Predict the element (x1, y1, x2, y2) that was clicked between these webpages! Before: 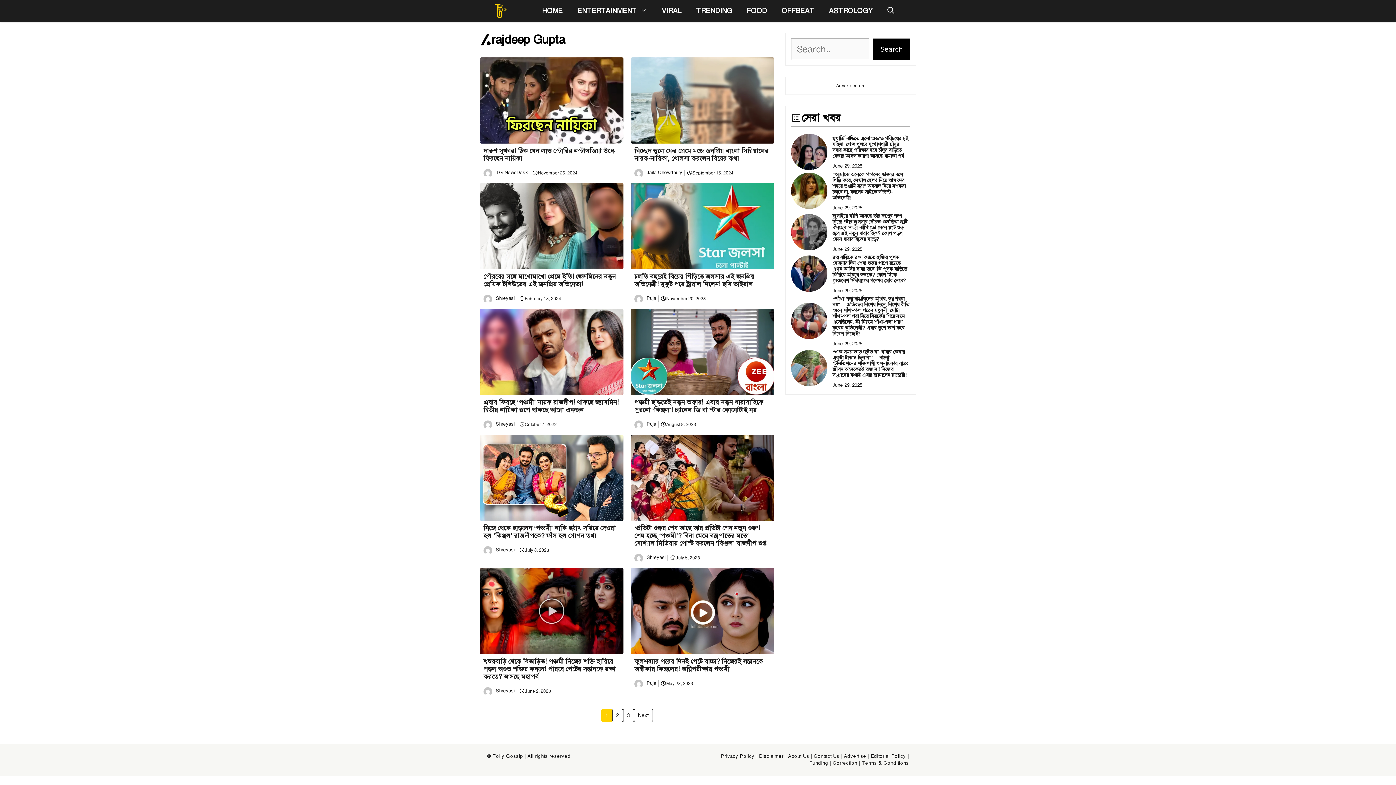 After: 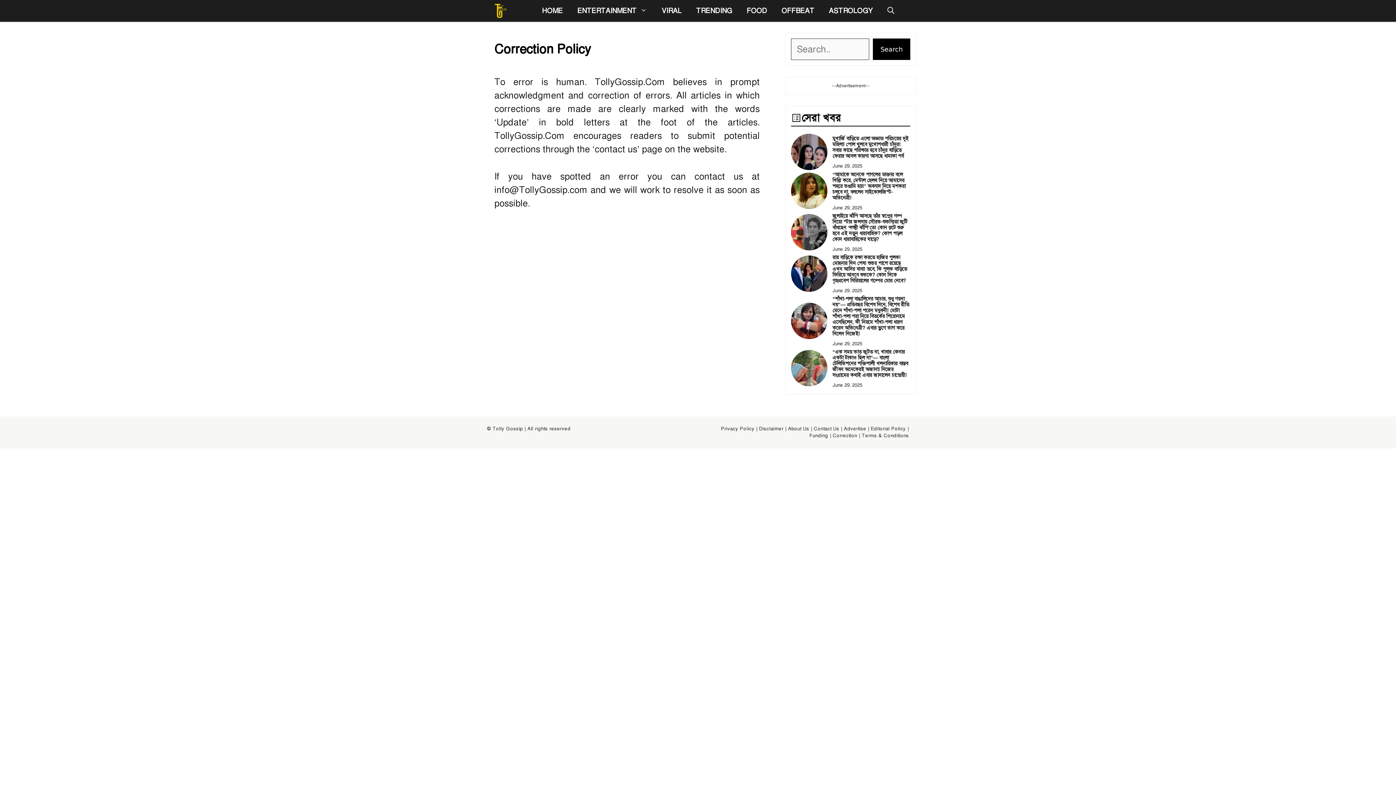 Action: label: Correction bbox: (833, 760, 857, 766)